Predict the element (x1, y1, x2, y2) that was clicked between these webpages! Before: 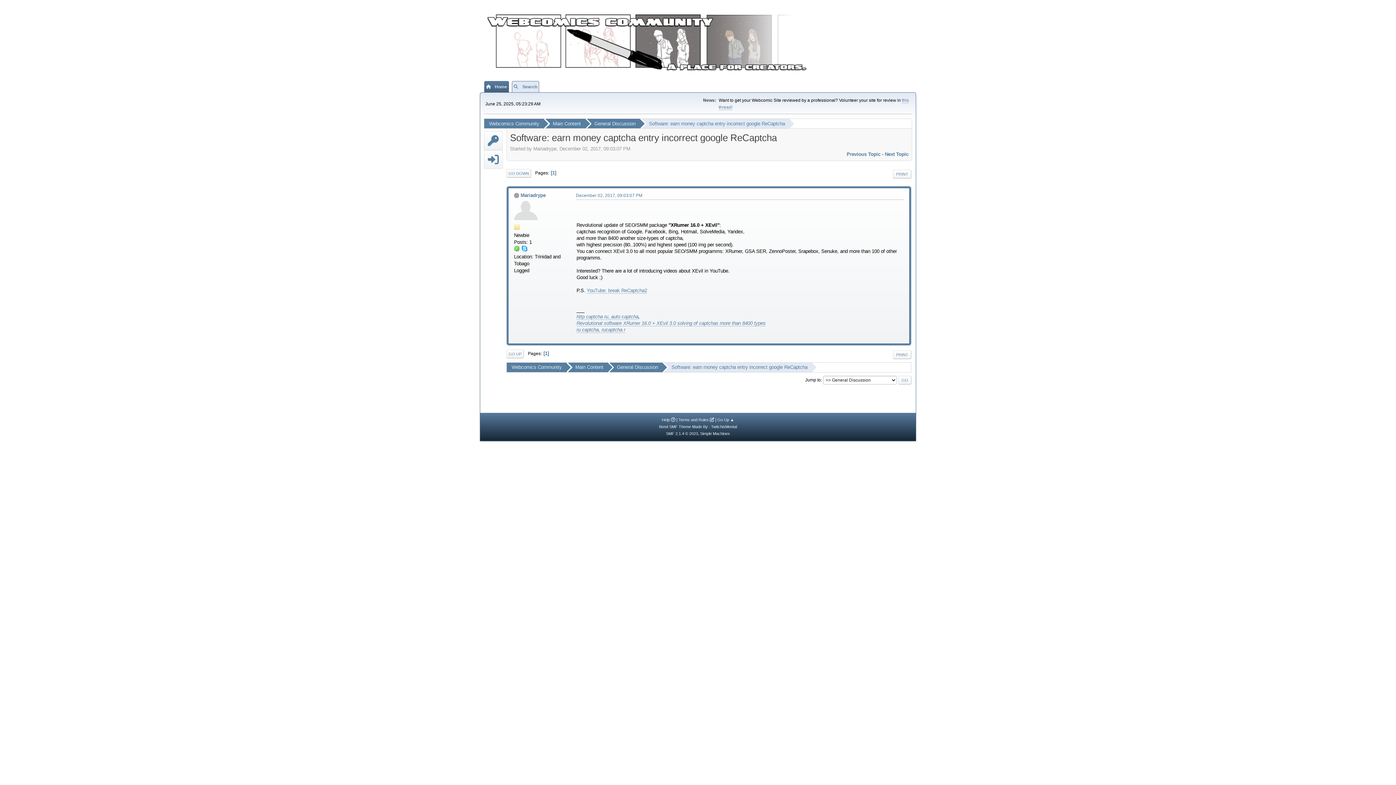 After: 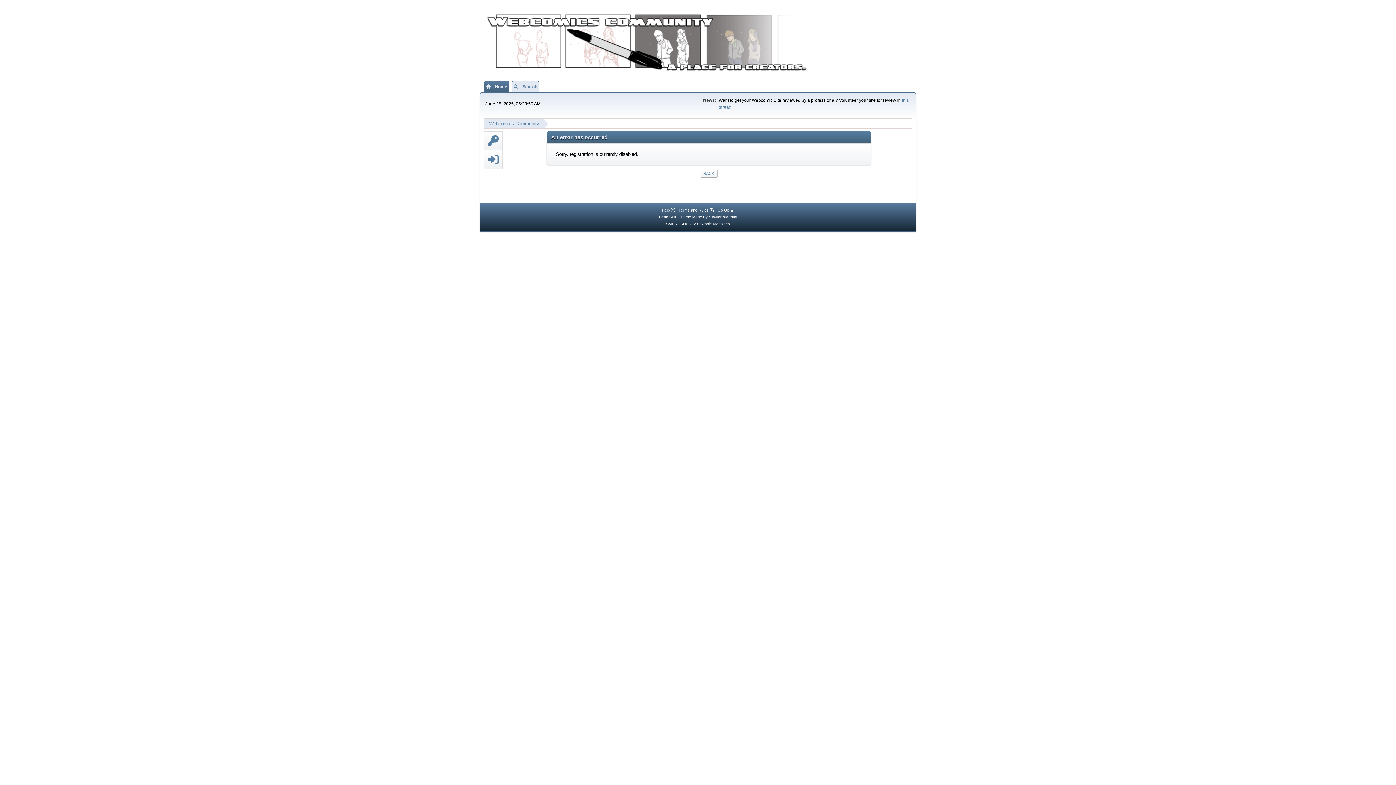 Action: bbox: (484, 131, 502, 149)